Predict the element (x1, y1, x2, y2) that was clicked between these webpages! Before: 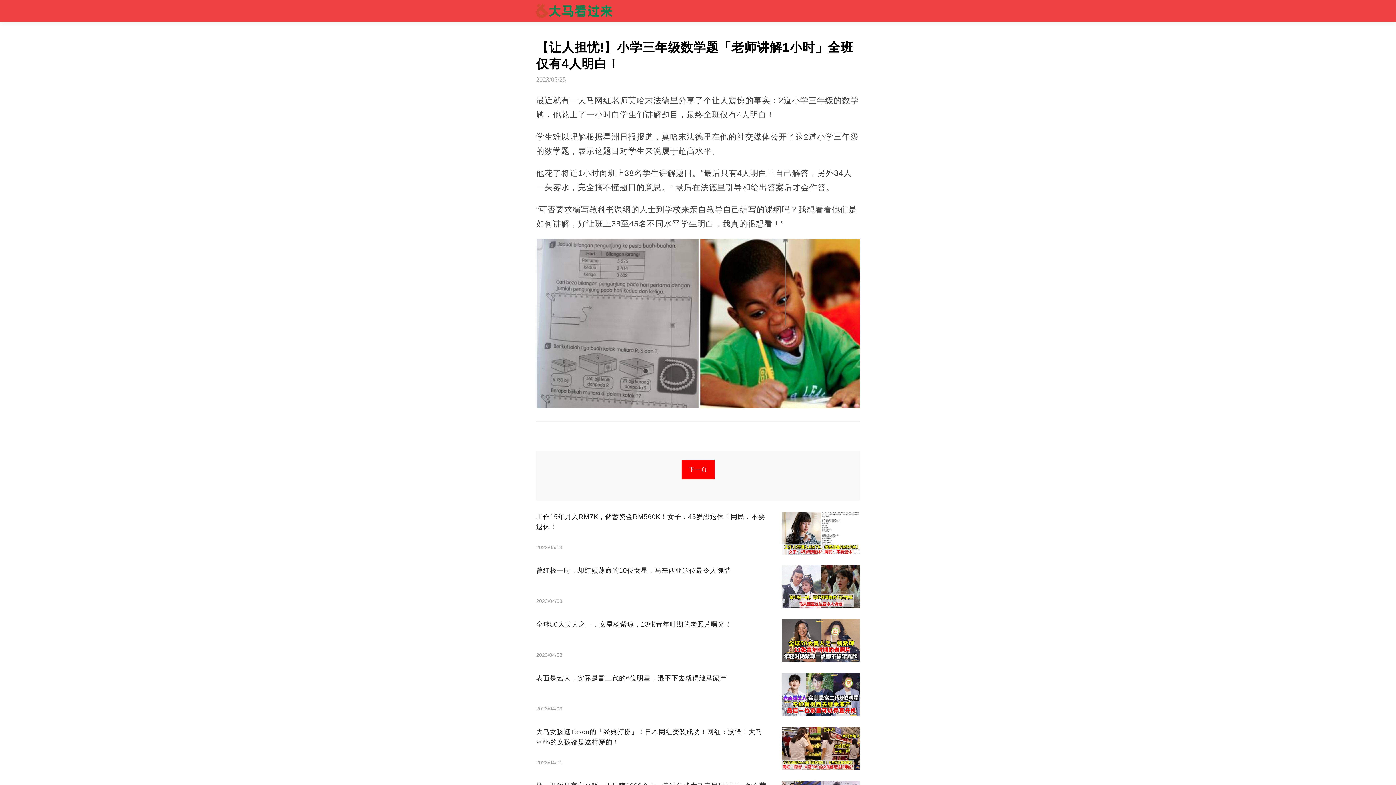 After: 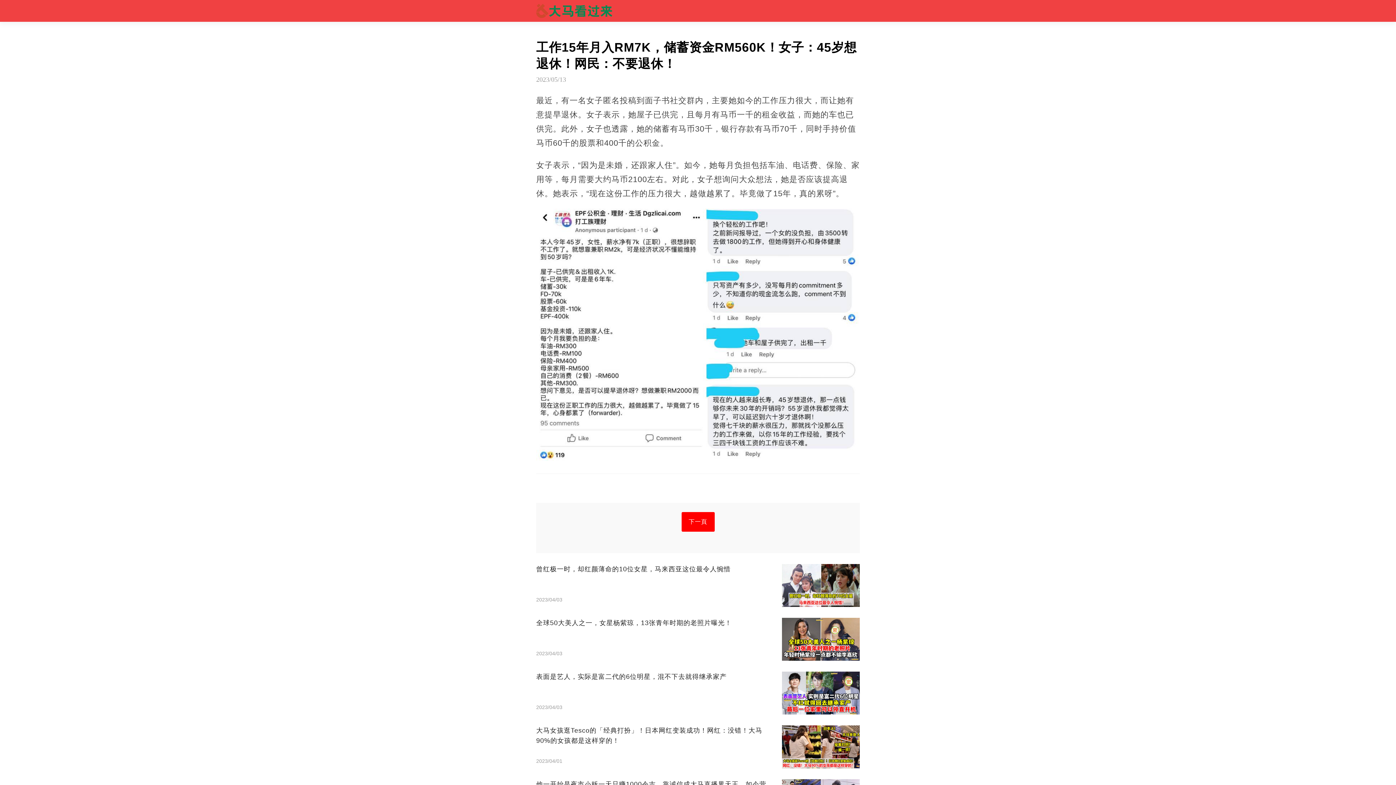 Action: bbox: (536, 511, 860, 554) label: 工作15年月入RM7K，储蓄资金RM560K！女子：45岁想退休！网民：不要退休！
2023/05/13